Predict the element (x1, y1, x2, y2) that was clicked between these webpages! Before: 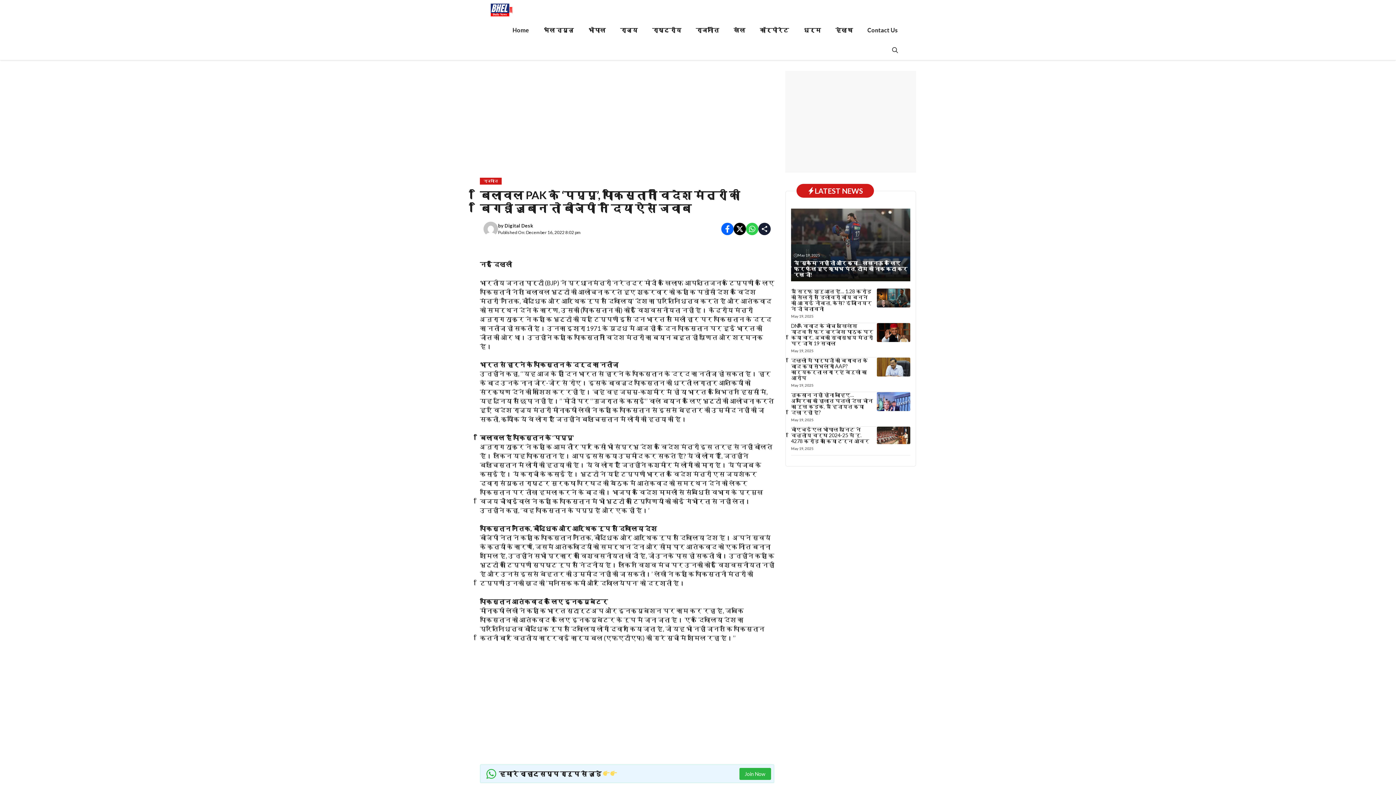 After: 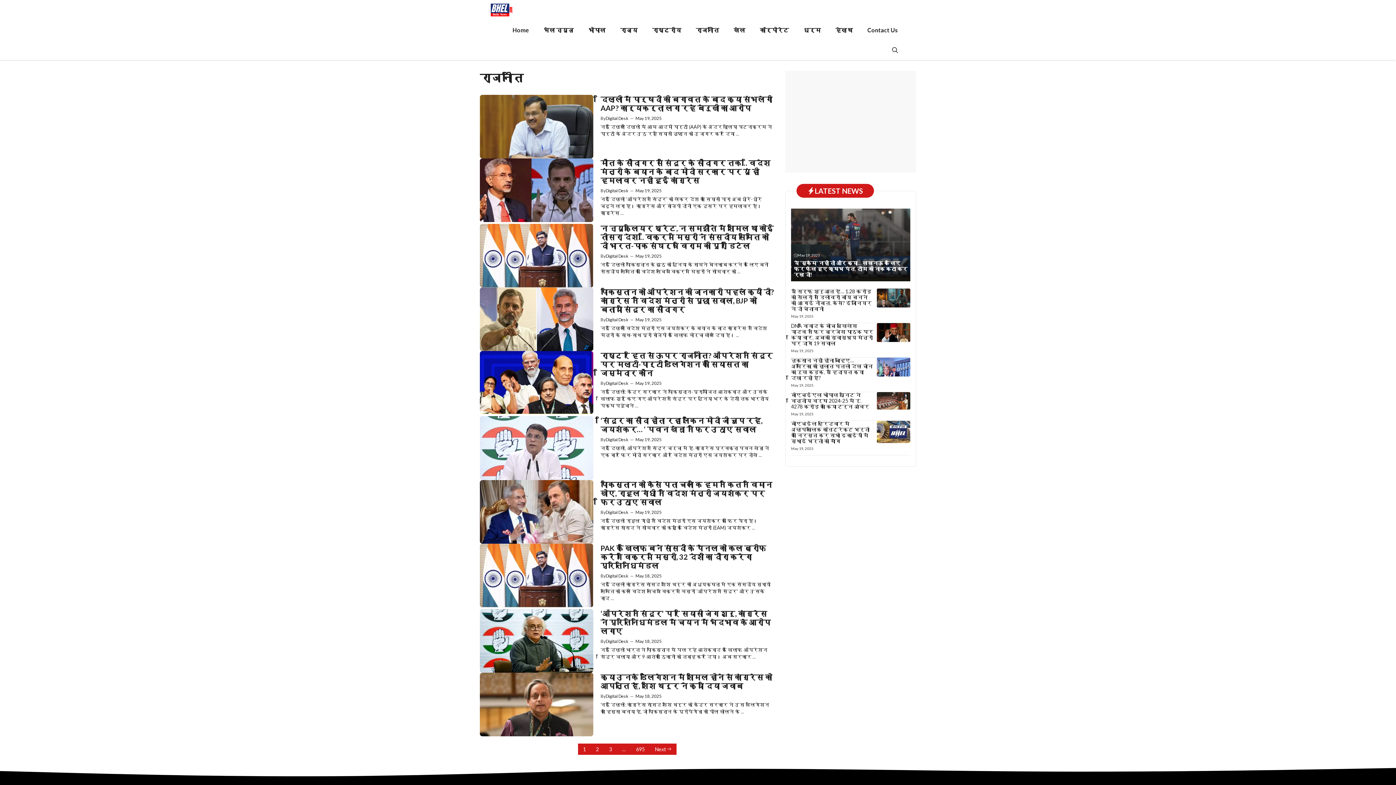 Action: label: राजनीति bbox: (480, 177, 501, 184)